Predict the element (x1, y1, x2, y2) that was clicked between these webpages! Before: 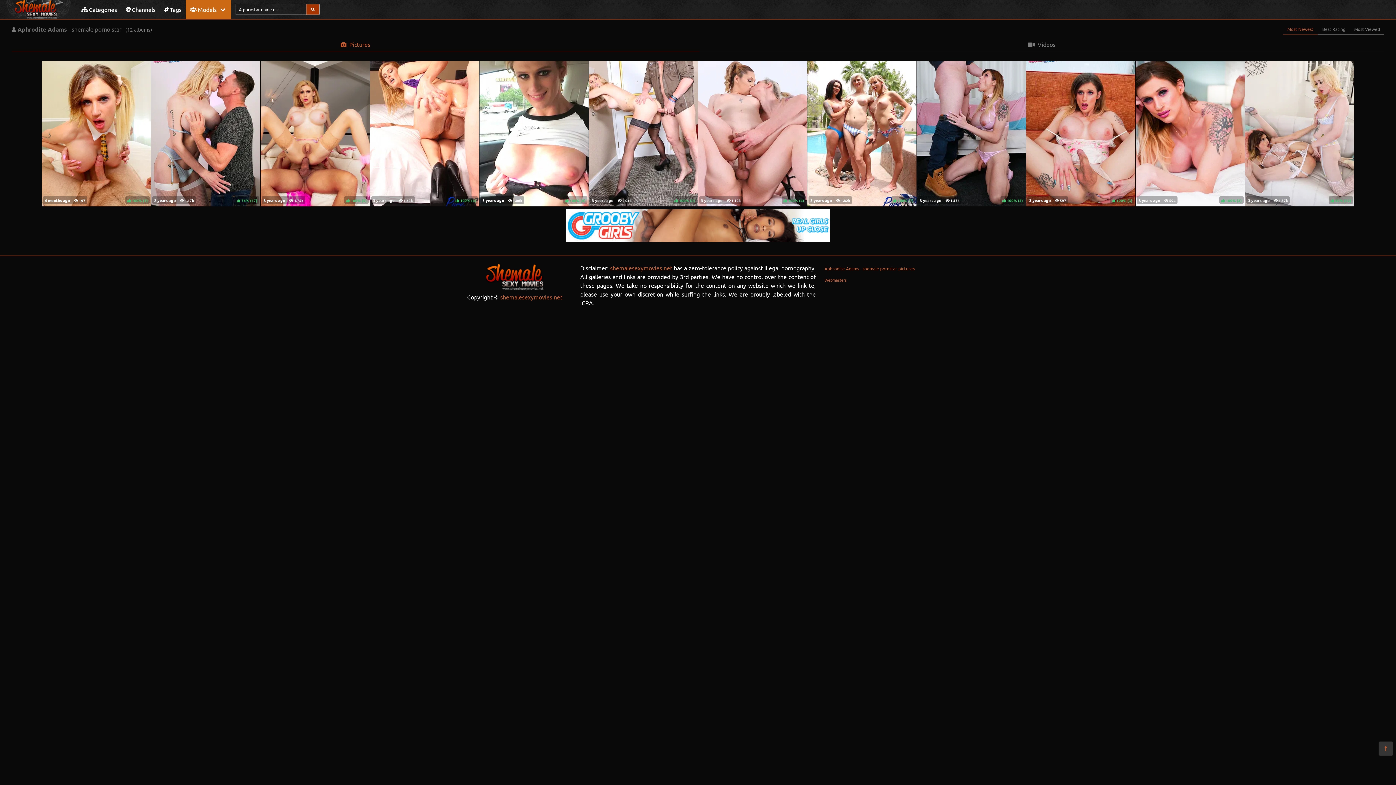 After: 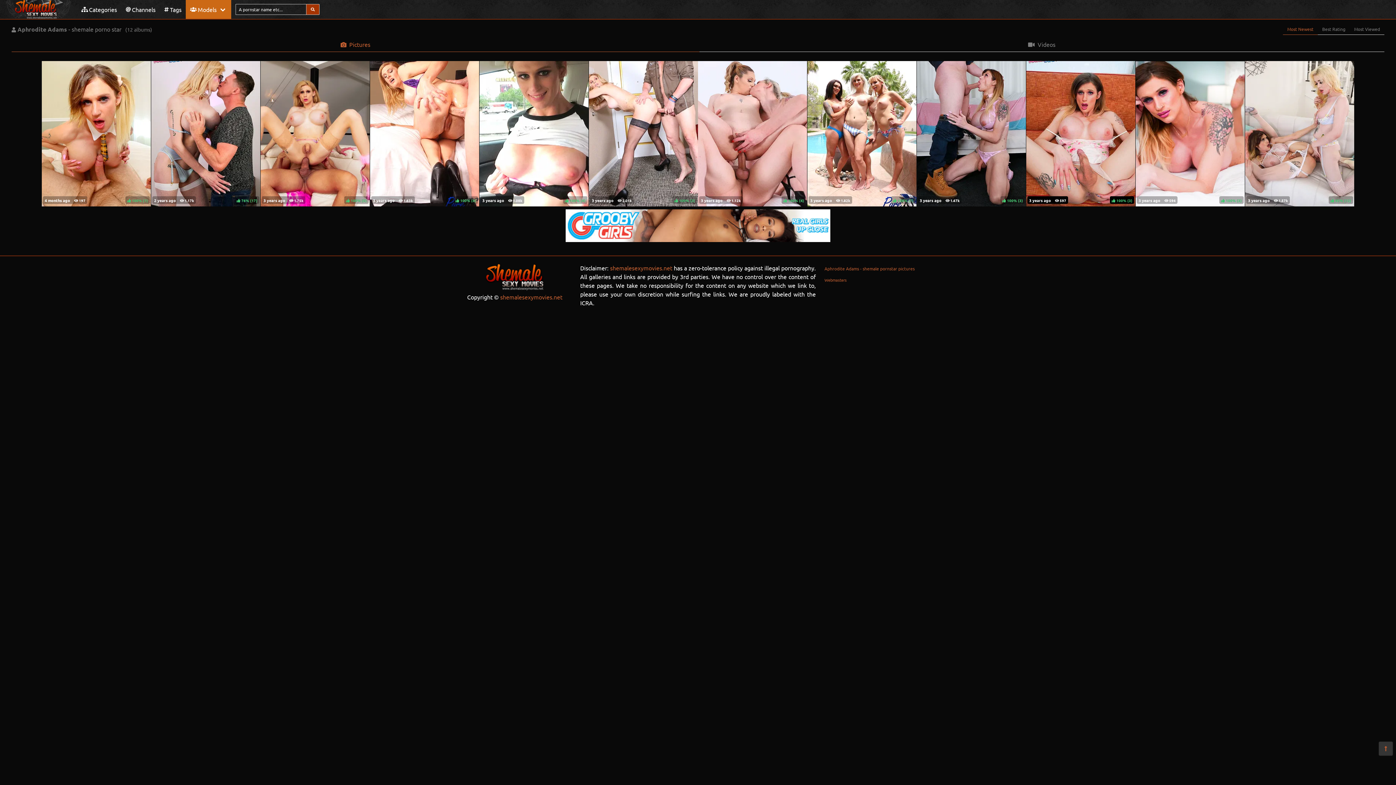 Action: bbox: (1026, 60, 1135, 206) label:   

 100% ()